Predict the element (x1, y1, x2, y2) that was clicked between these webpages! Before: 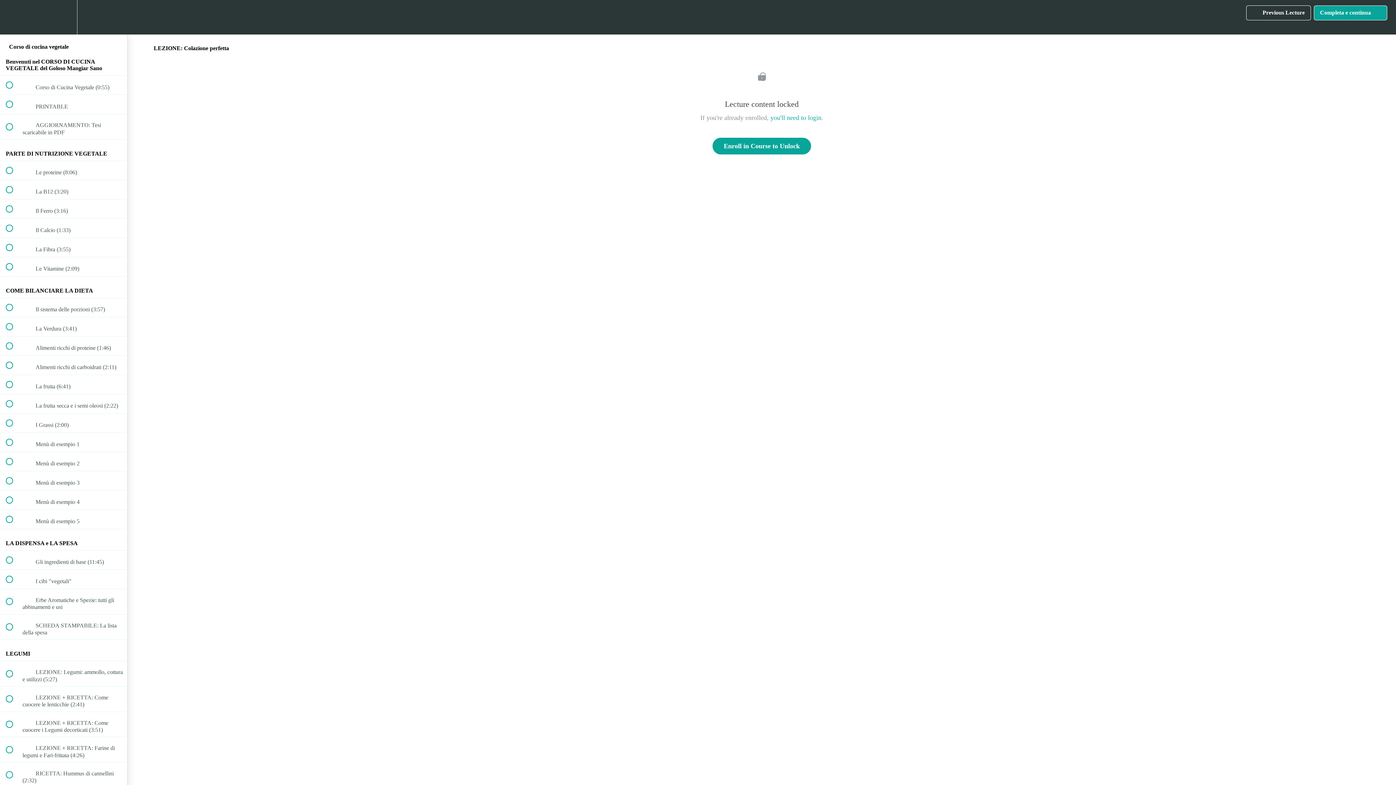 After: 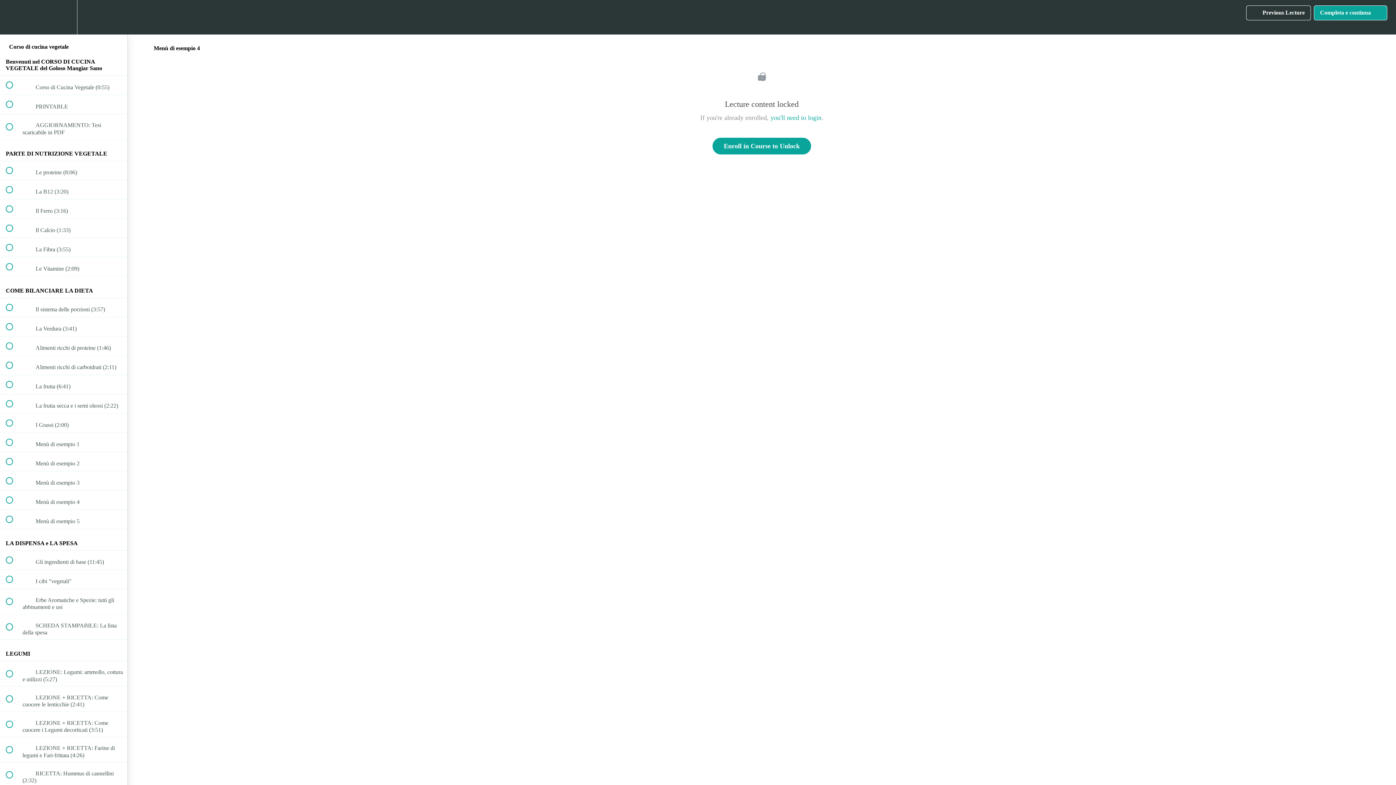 Action: bbox: (0, 490, 127, 509) label:  
 Menù di esempio 4